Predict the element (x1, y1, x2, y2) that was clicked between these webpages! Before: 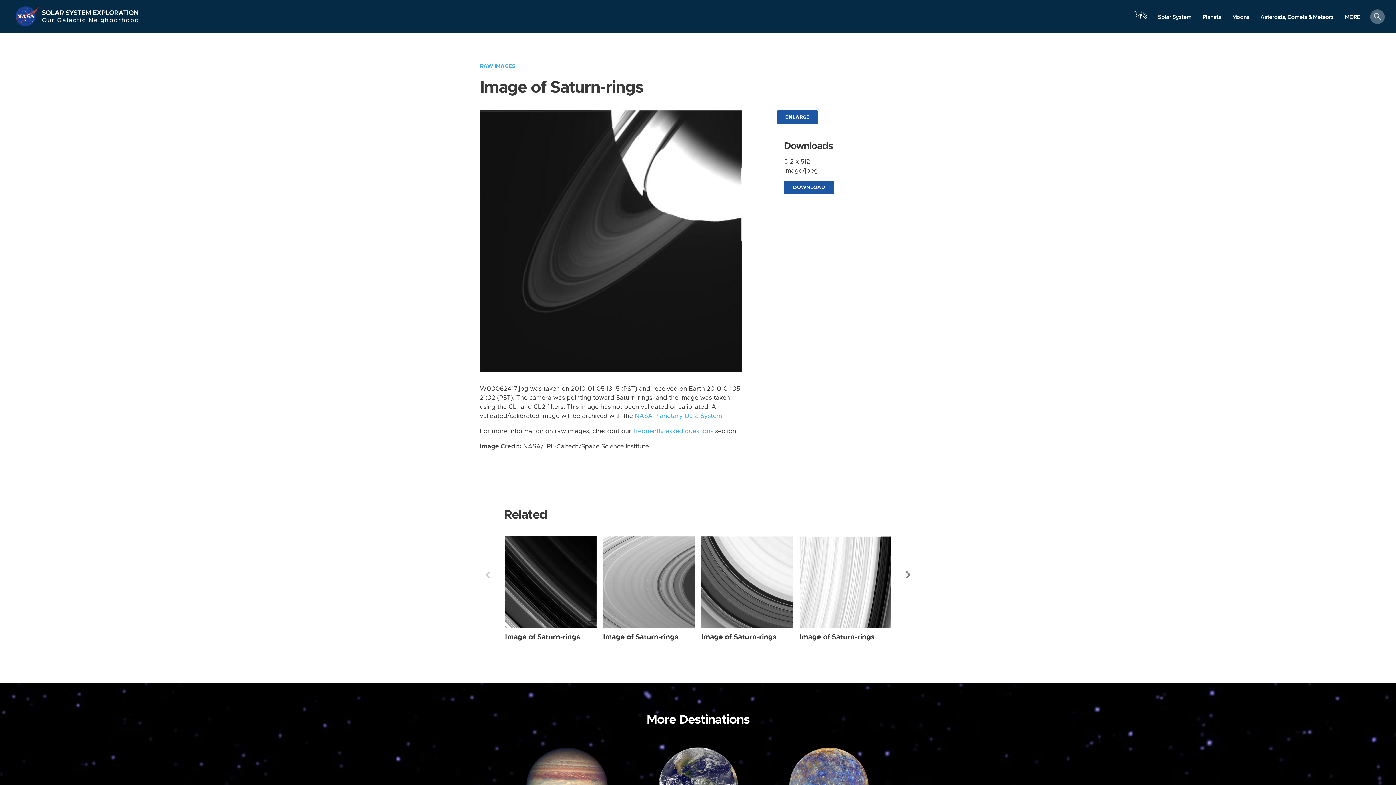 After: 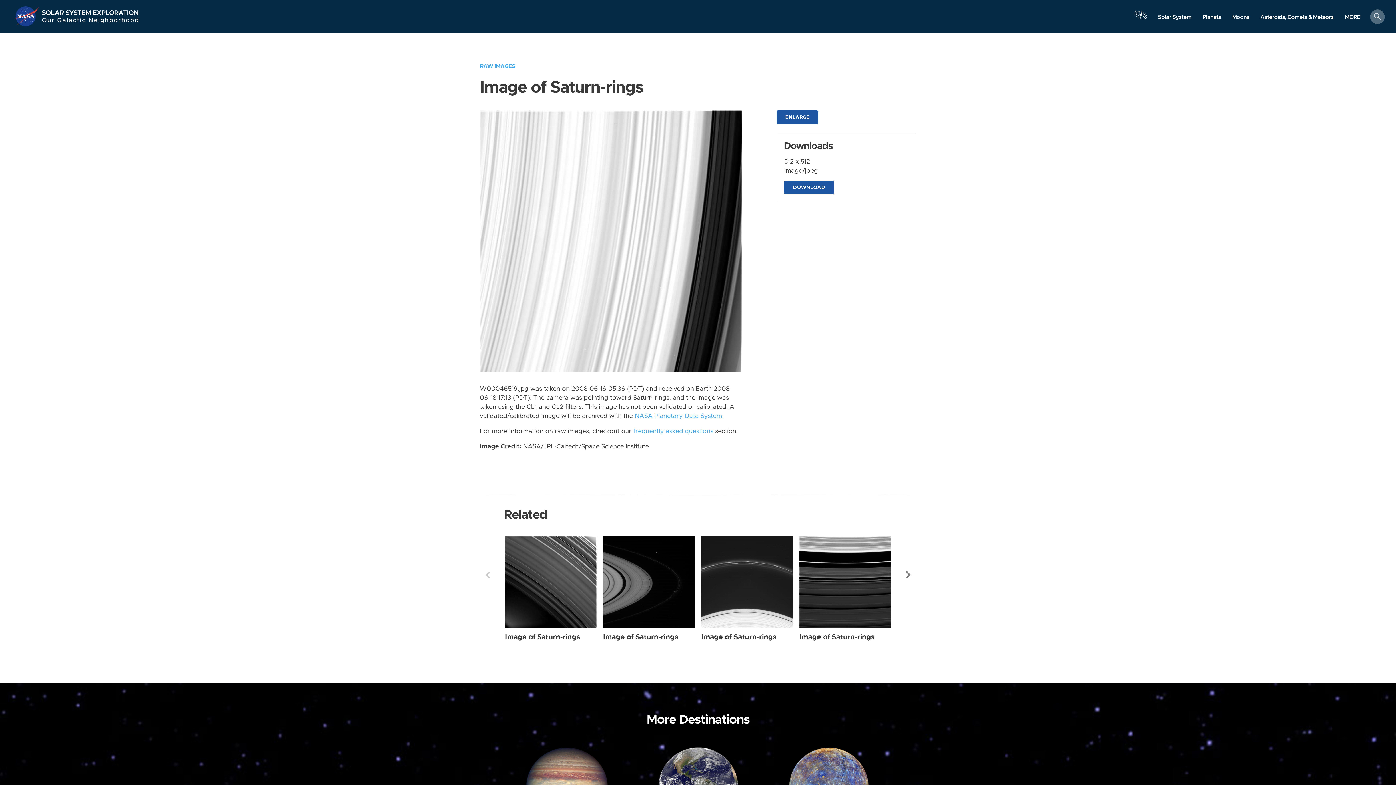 Action: bbox: (799, 536, 891, 628) label: Saturn-rings from Wide Angle taken on Monday, Jun 16 2008